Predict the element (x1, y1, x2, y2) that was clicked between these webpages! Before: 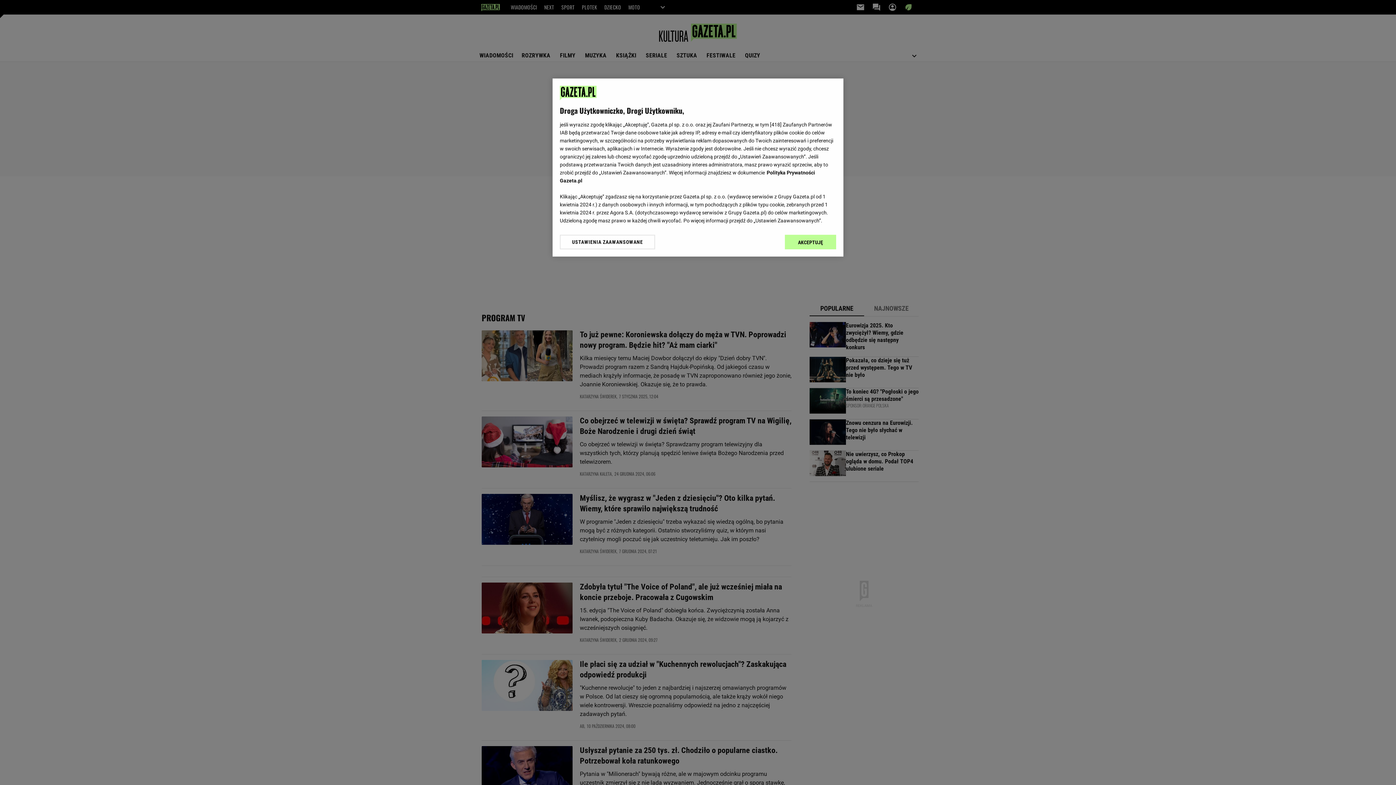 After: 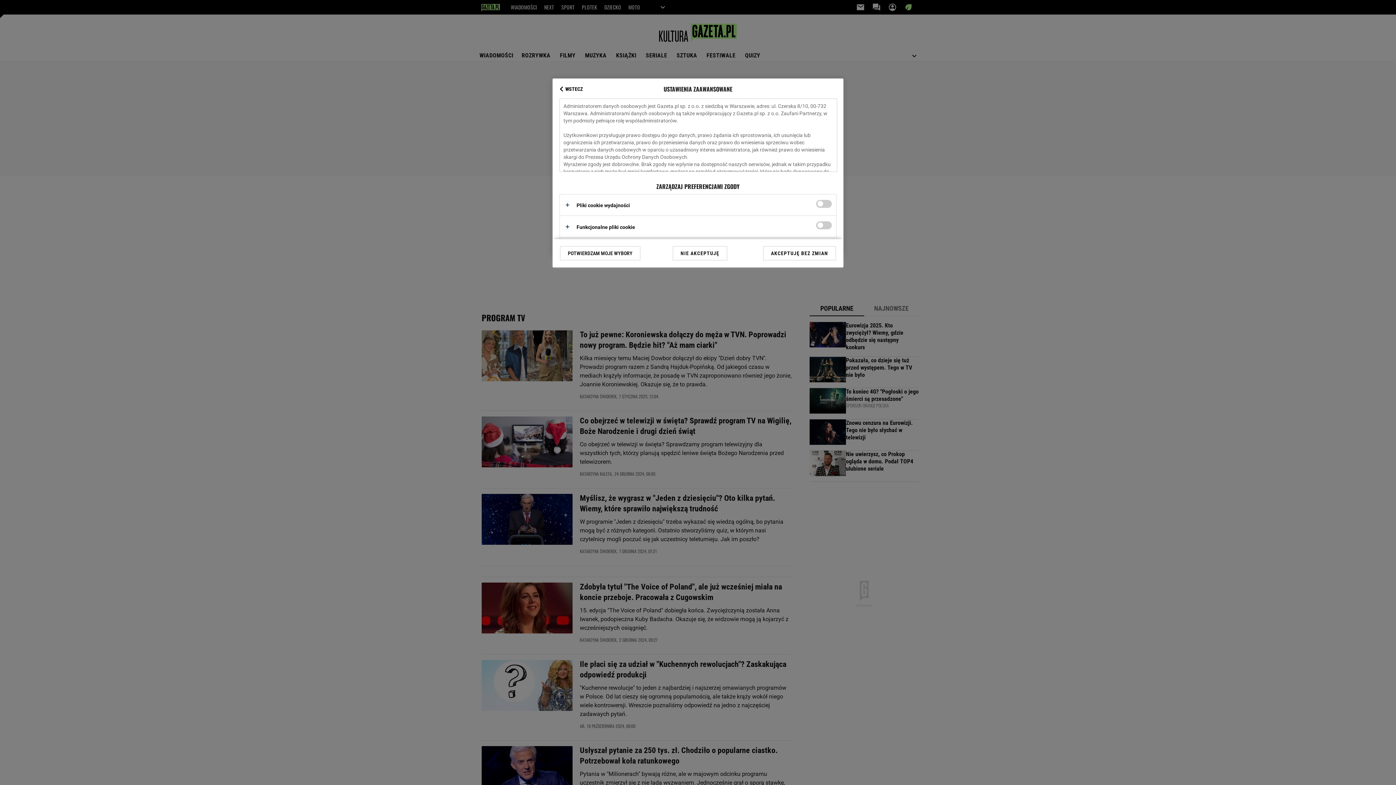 Action: bbox: (560, 234, 655, 249) label: USTAWIENIA ZAAWANSOWANE